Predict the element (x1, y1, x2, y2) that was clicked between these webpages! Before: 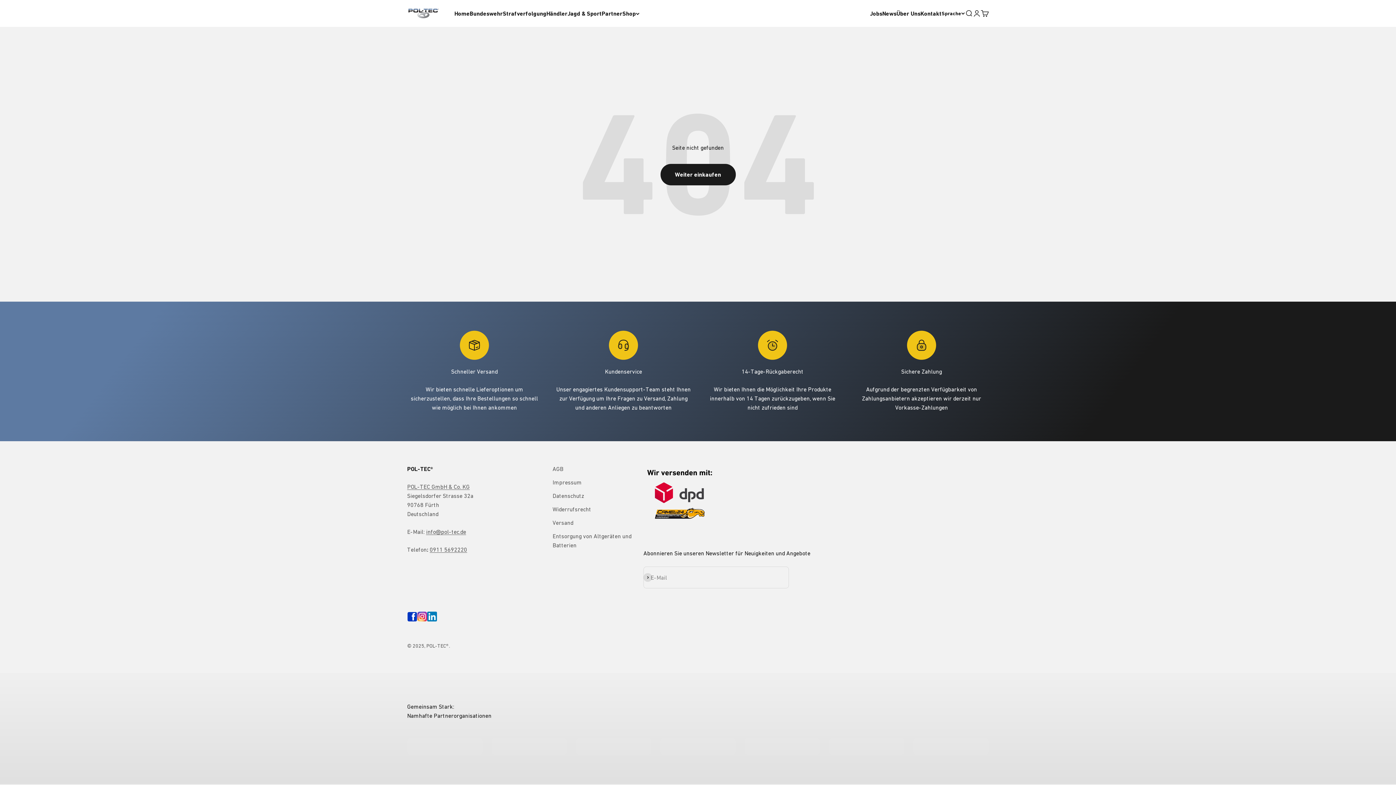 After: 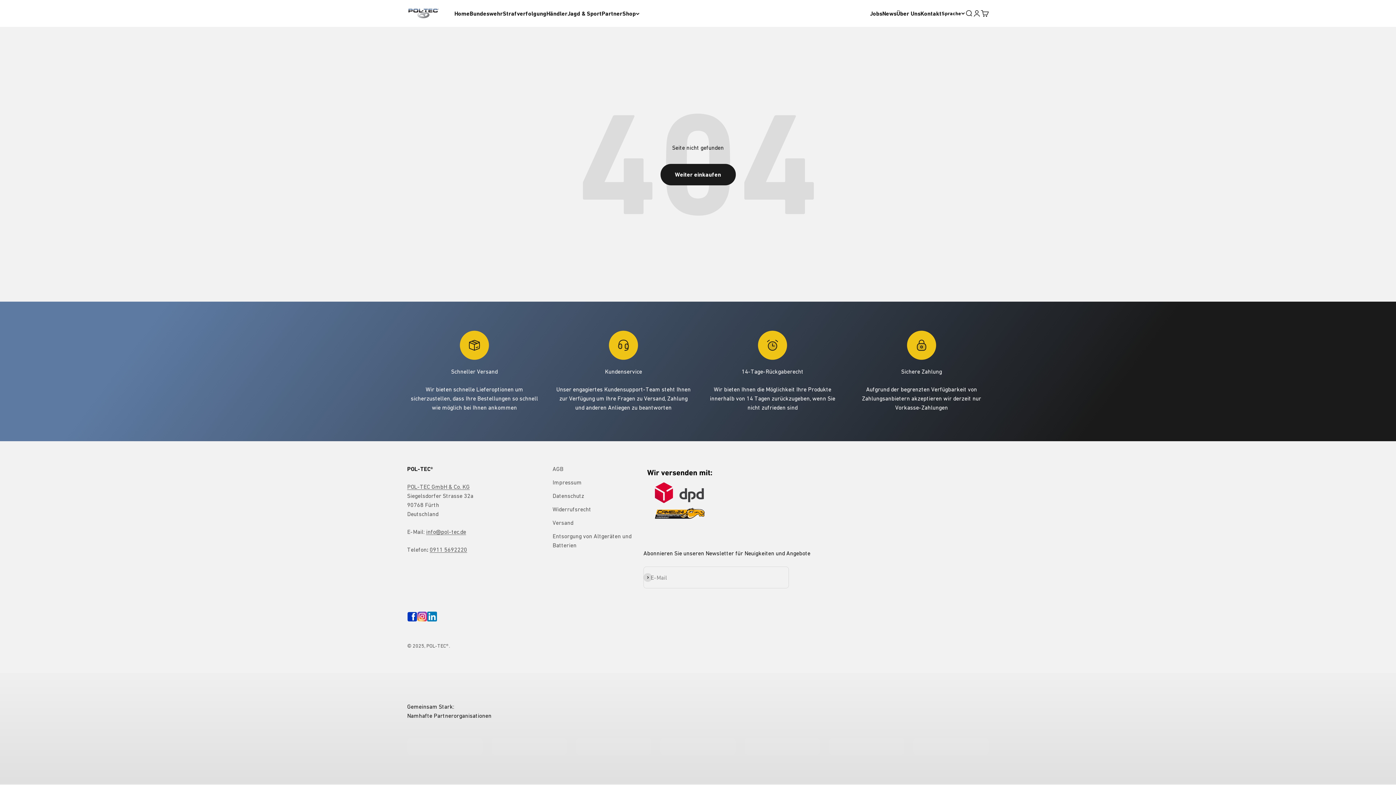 Action: bbox: (660, 738, 736, 755)